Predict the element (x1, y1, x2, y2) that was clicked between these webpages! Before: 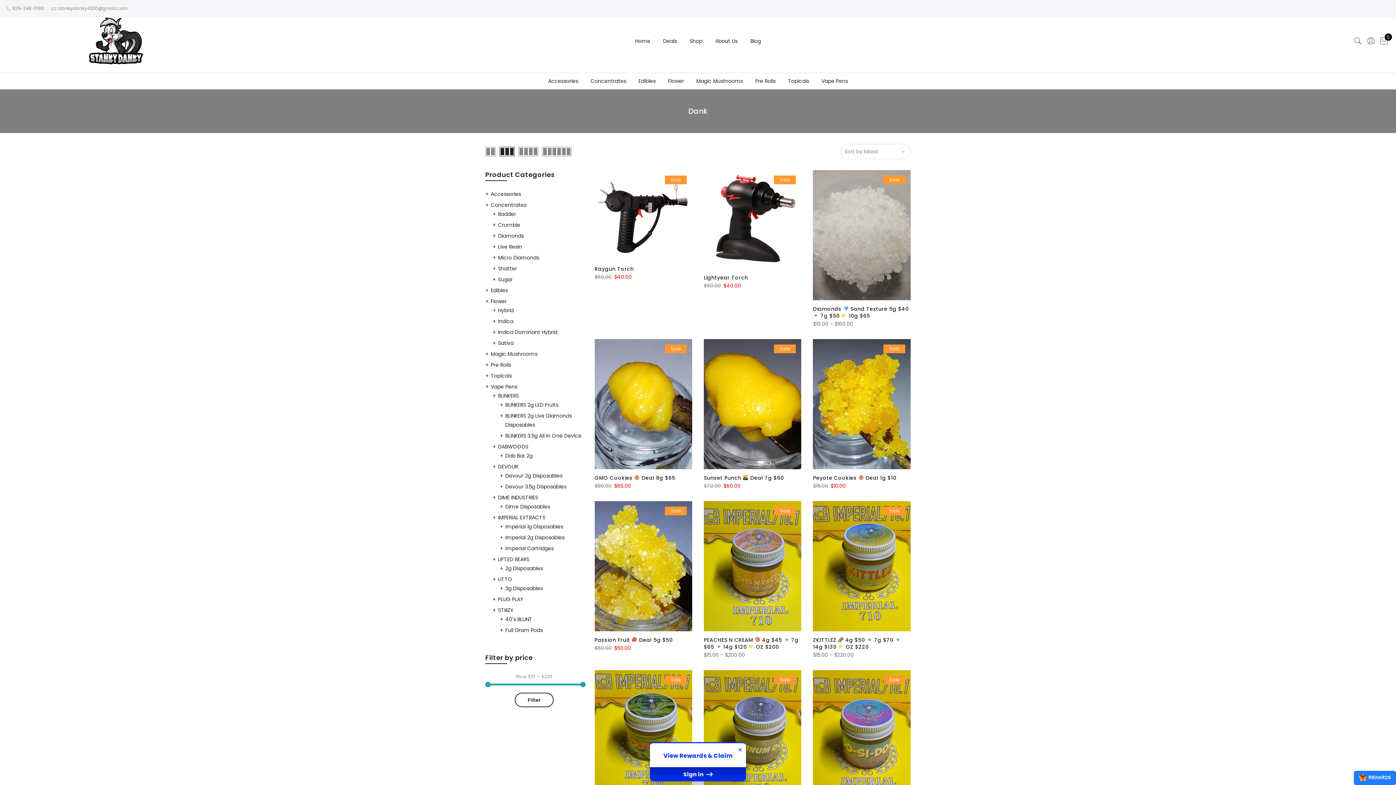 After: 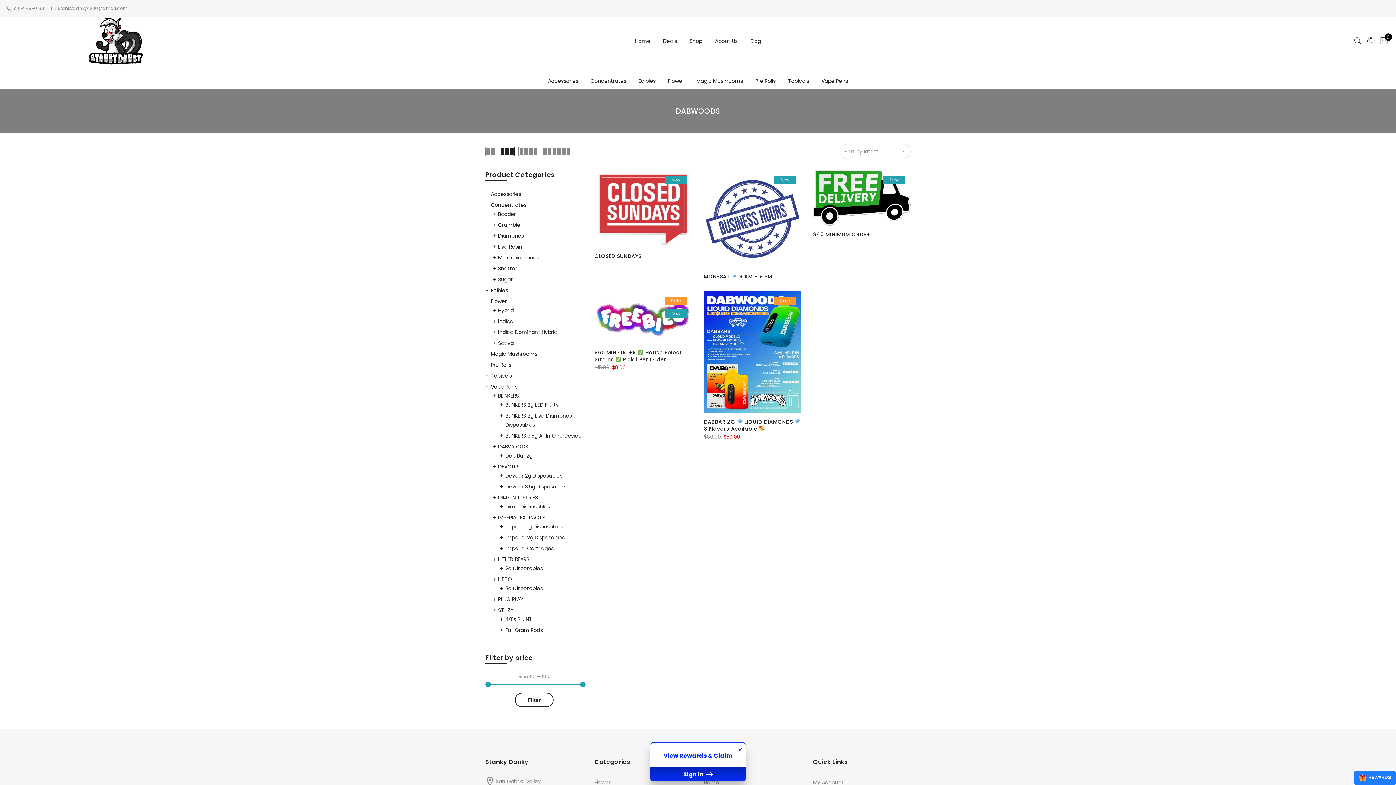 Action: label: DABWOODS bbox: (498, 443, 528, 450)